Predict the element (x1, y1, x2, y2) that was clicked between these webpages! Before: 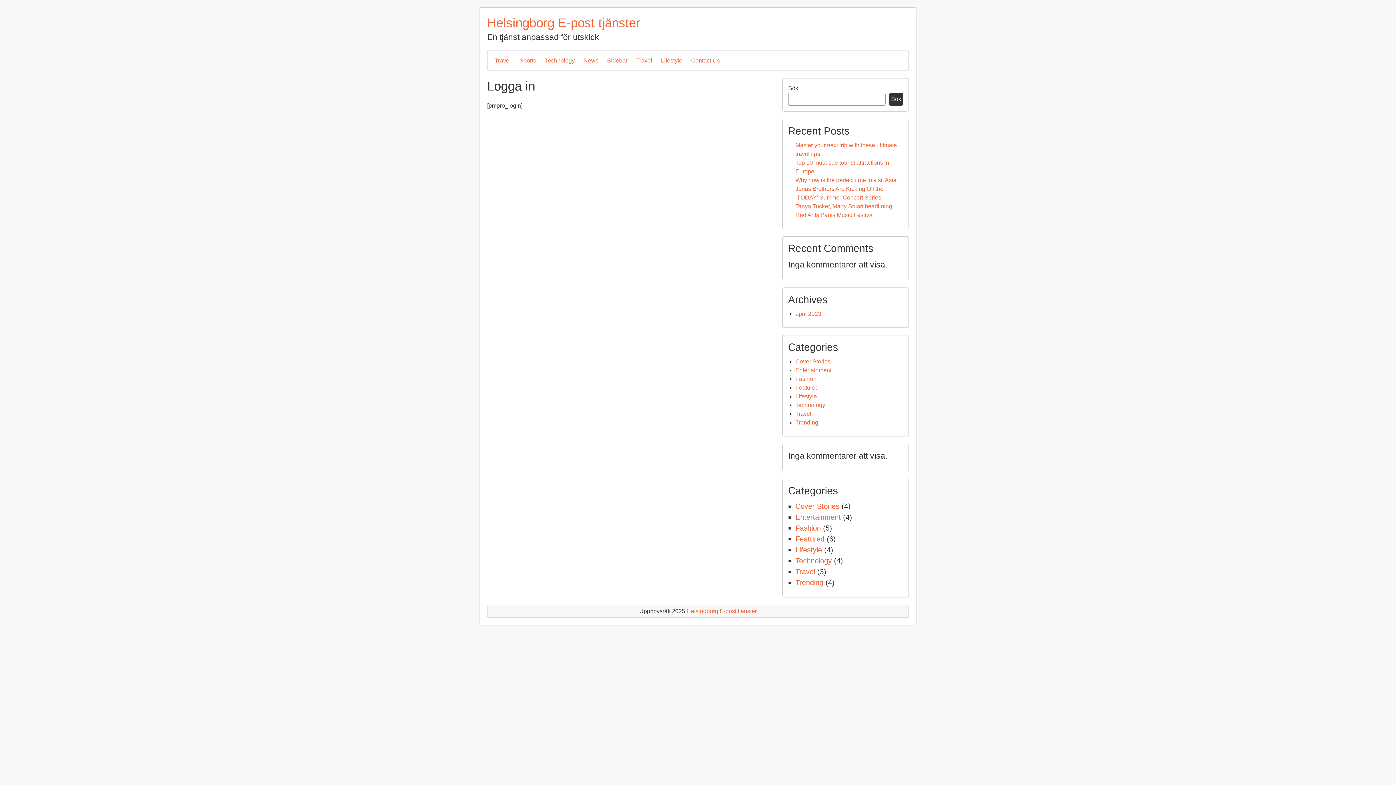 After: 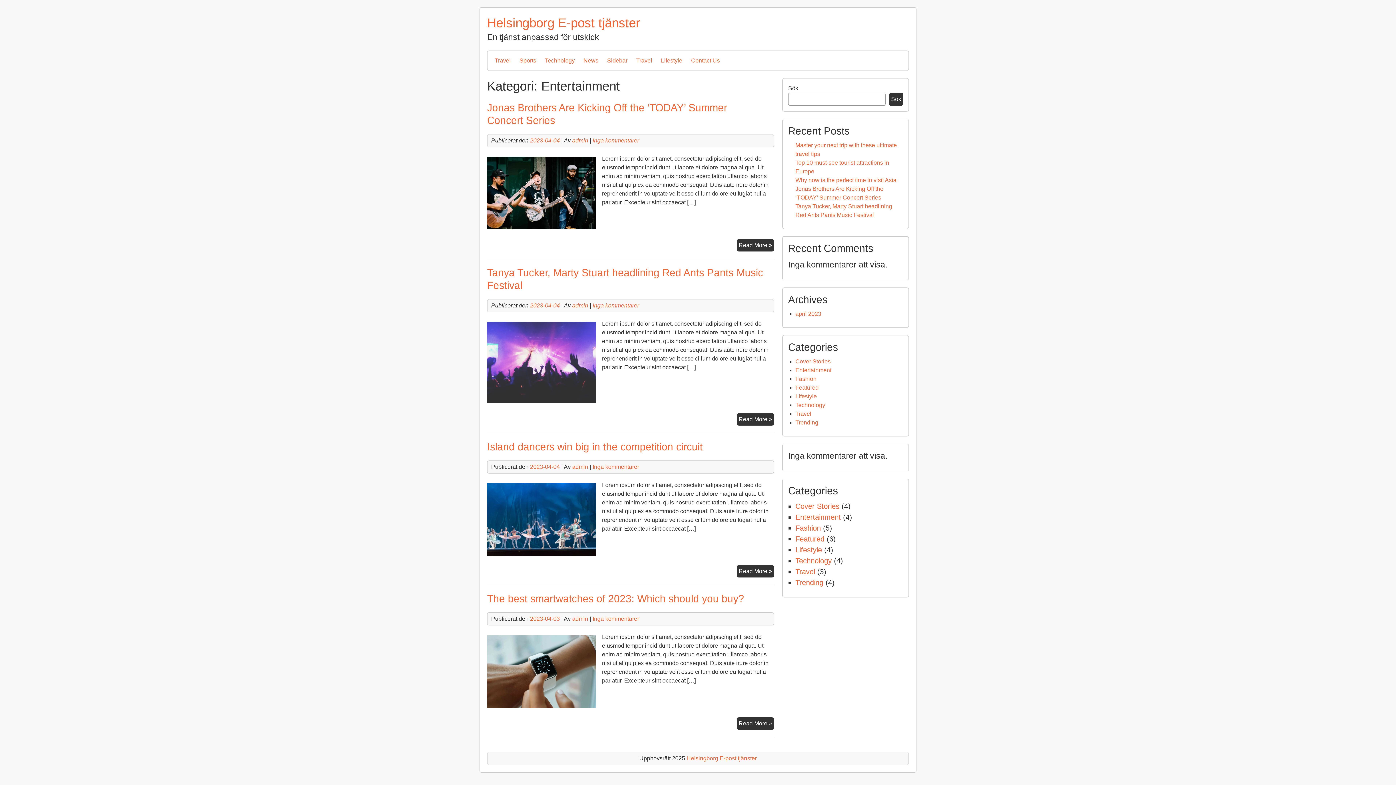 Action: label: Entertainment bbox: (795, 513, 841, 521)